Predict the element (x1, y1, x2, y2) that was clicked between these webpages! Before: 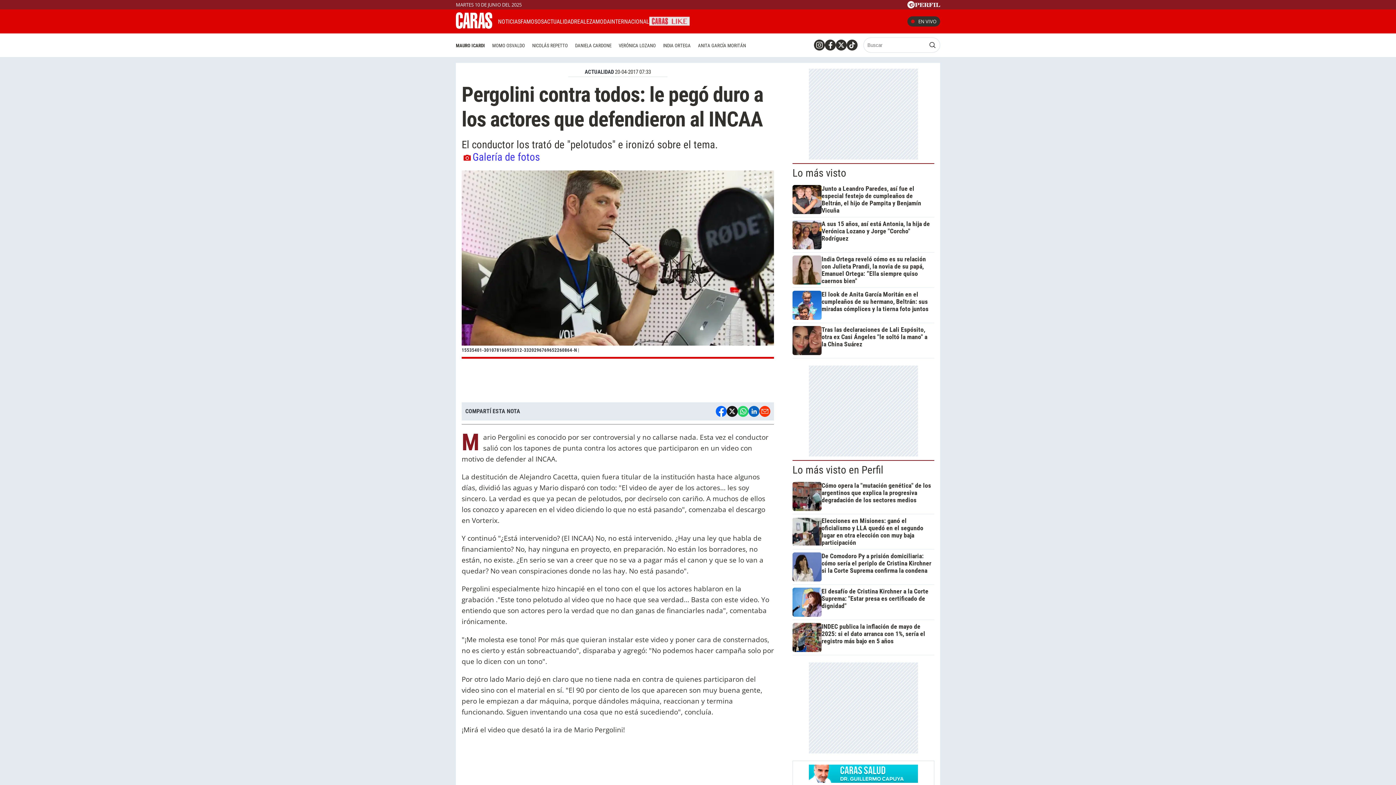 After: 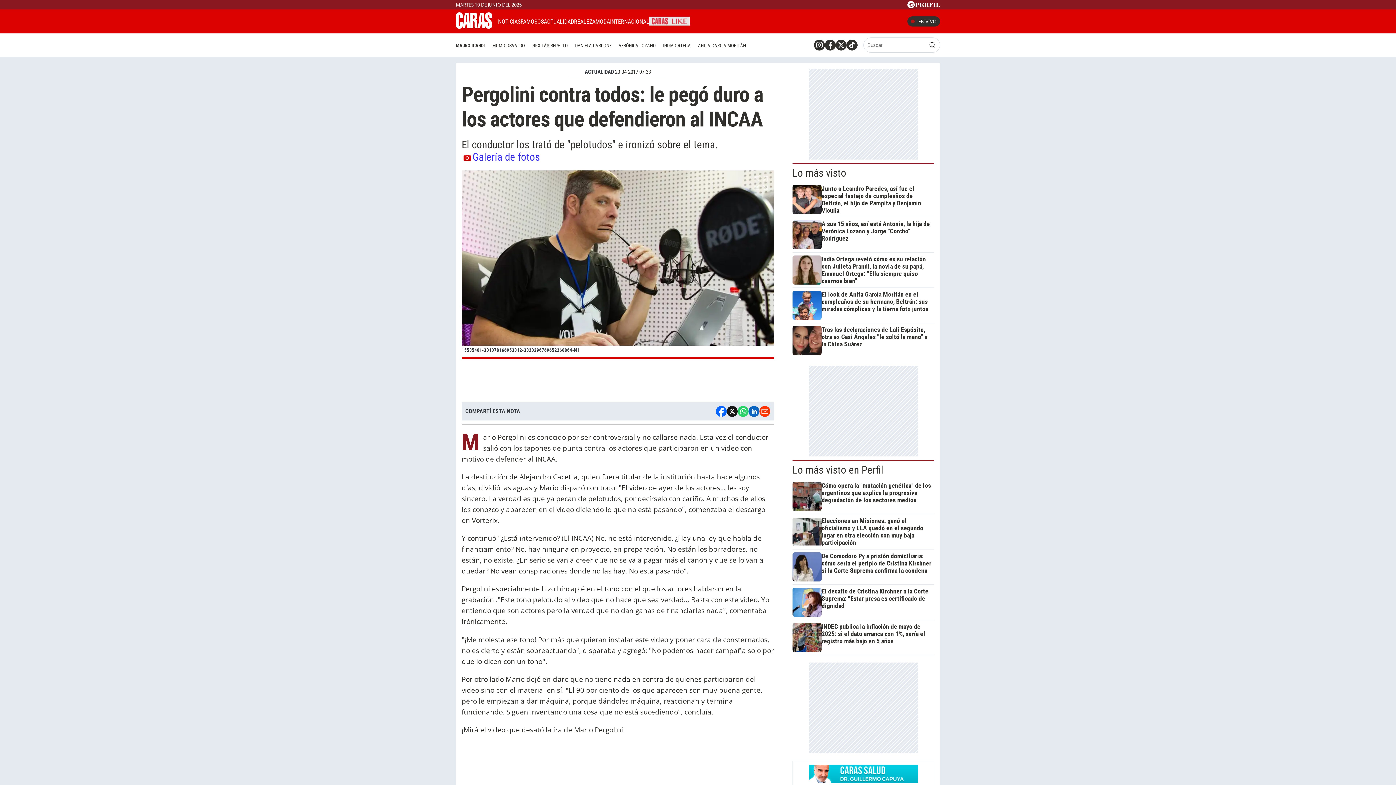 Action: bbox: (846, 39, 857, 50)